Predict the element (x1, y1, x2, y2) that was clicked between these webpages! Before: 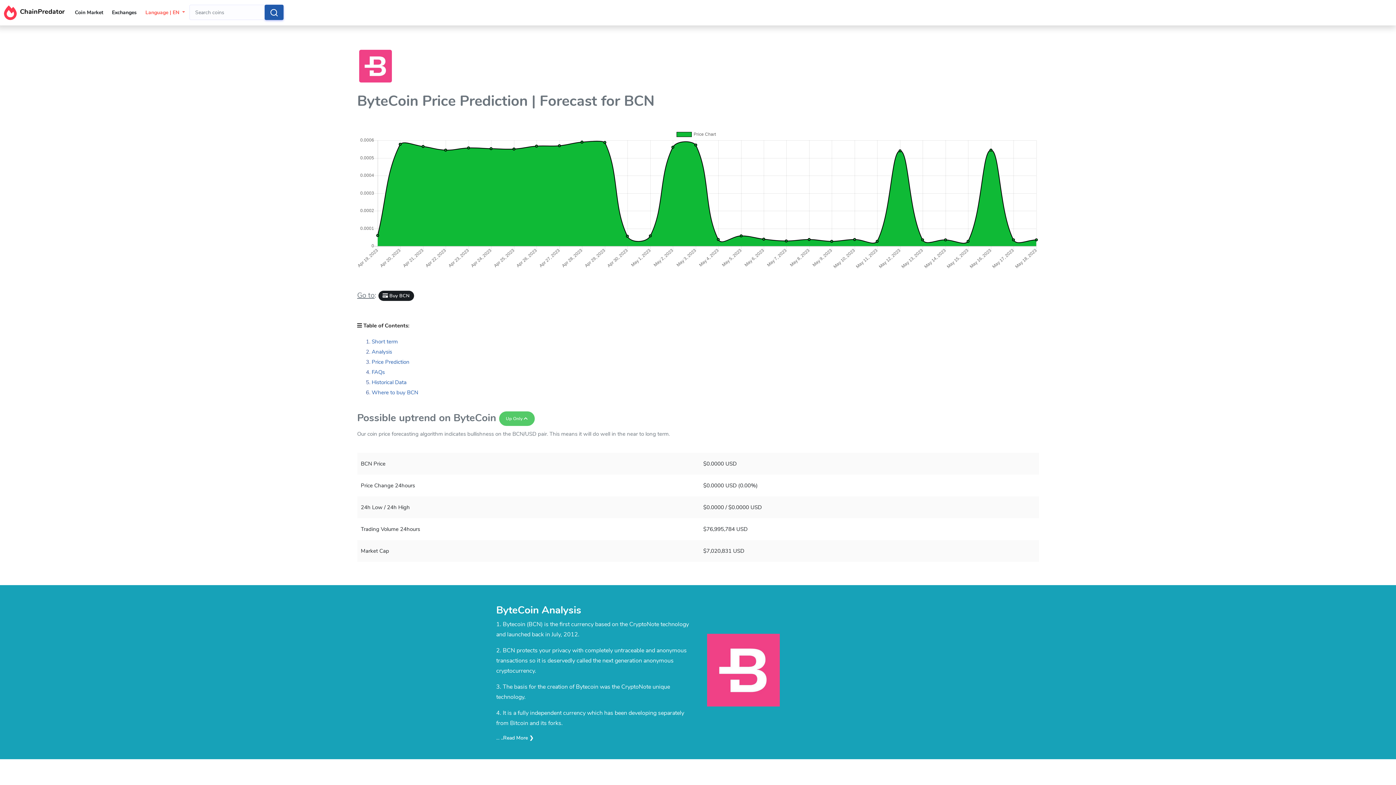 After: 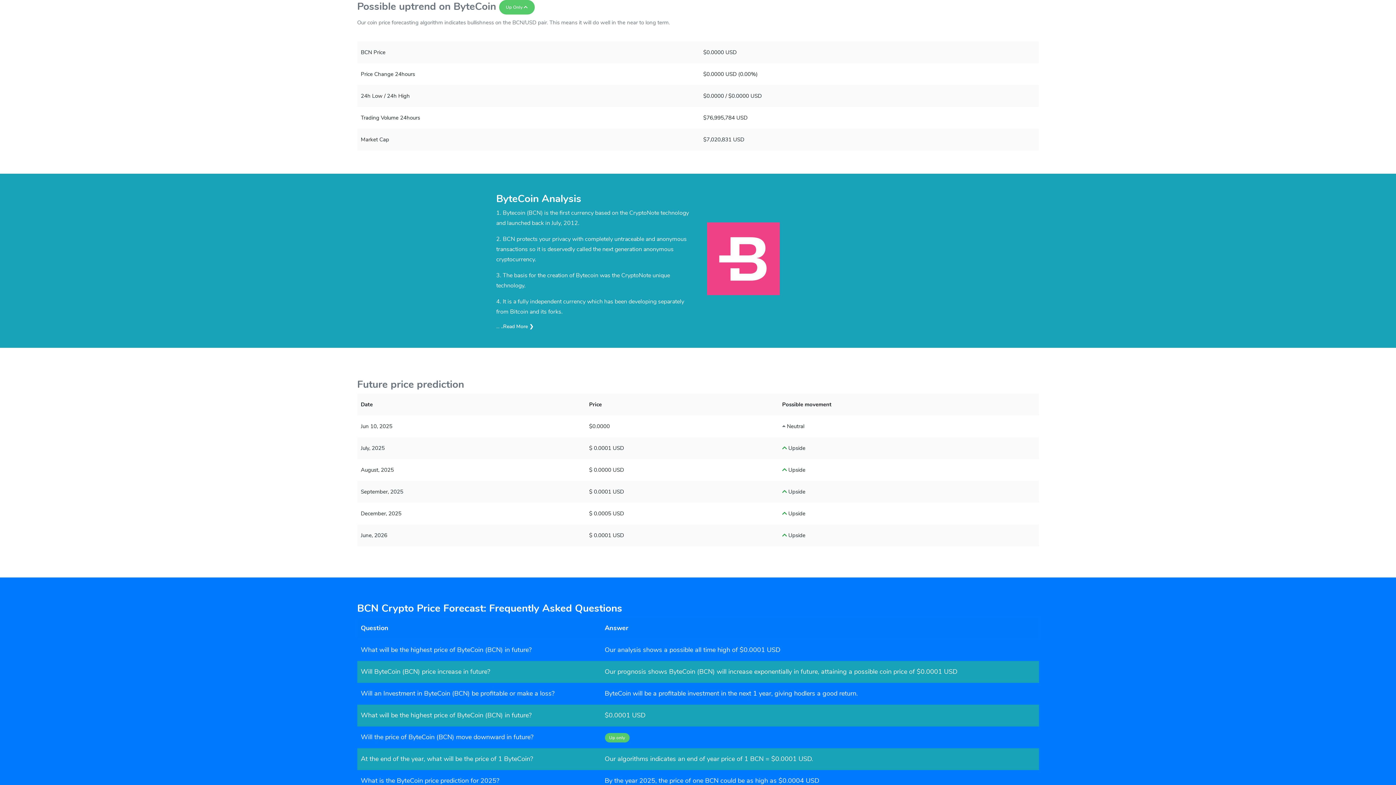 Action: label: Short term bbox: (371, 338, 398, 345)